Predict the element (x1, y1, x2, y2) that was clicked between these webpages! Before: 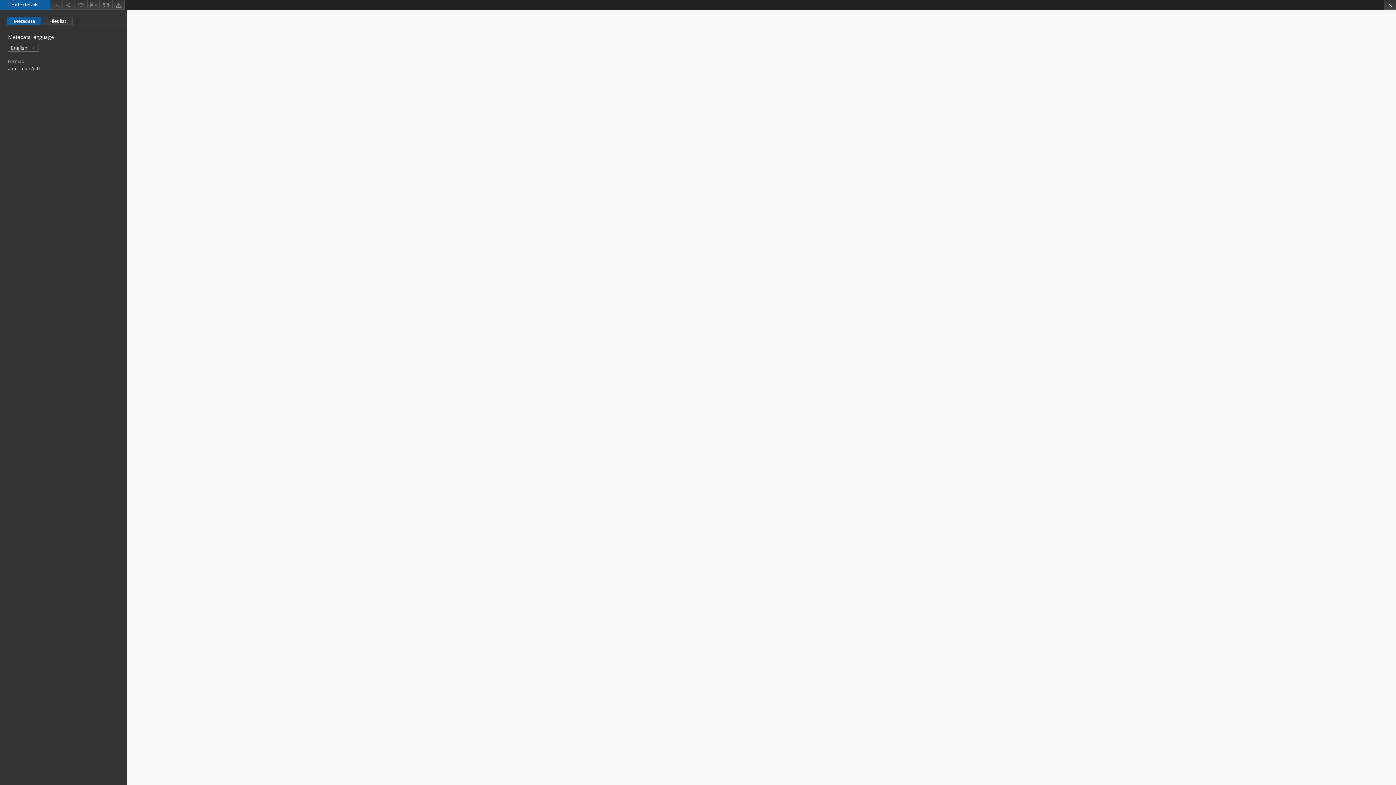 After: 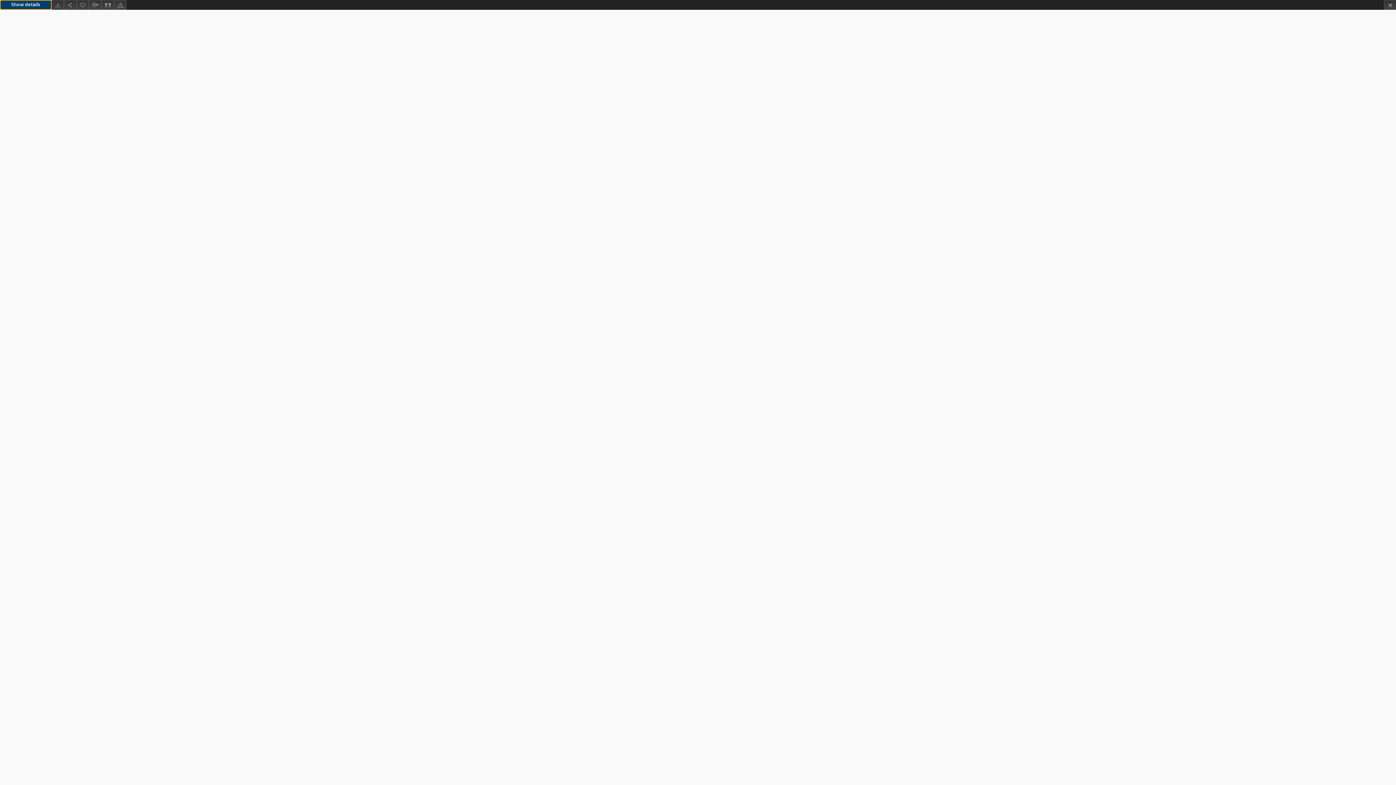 Action: label: Hide details bbox: (0, 0, 49, 9)